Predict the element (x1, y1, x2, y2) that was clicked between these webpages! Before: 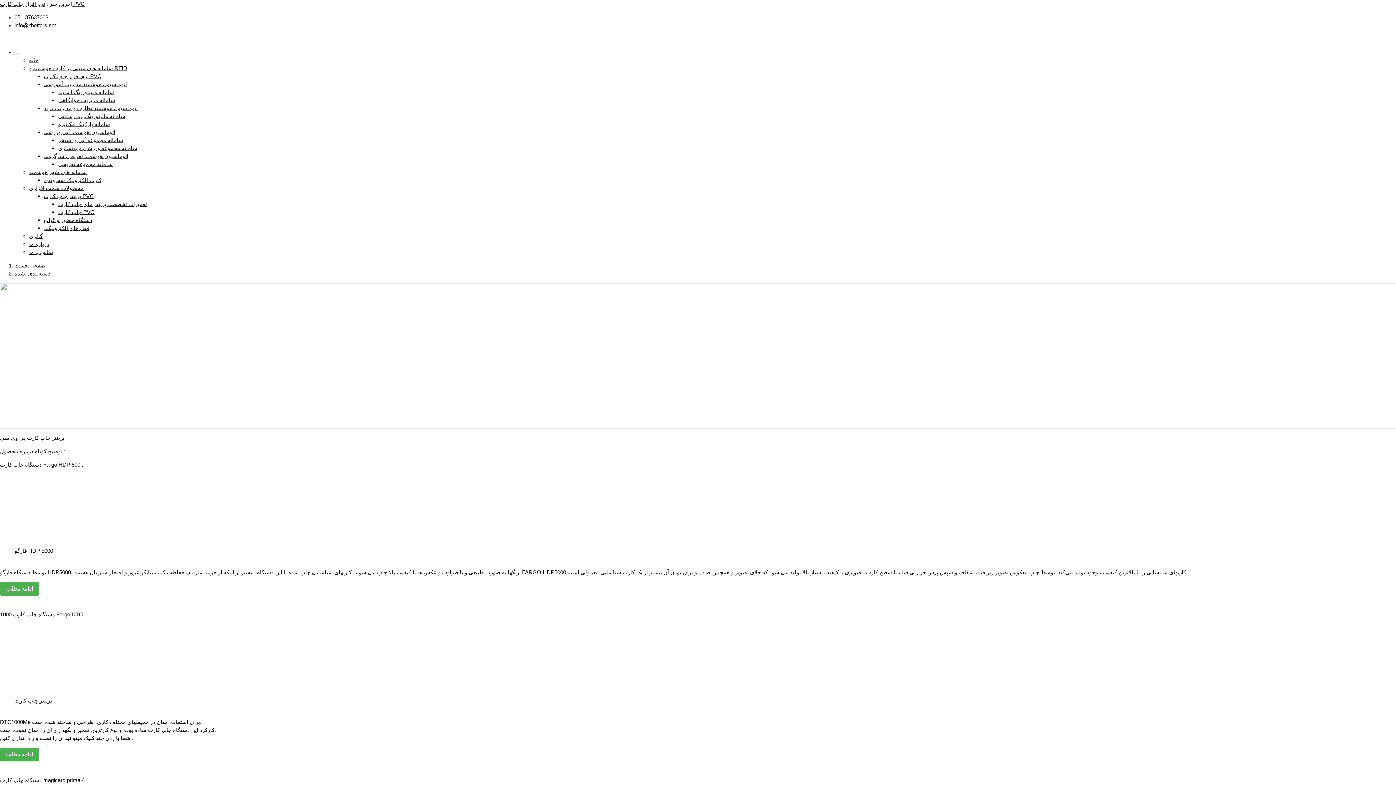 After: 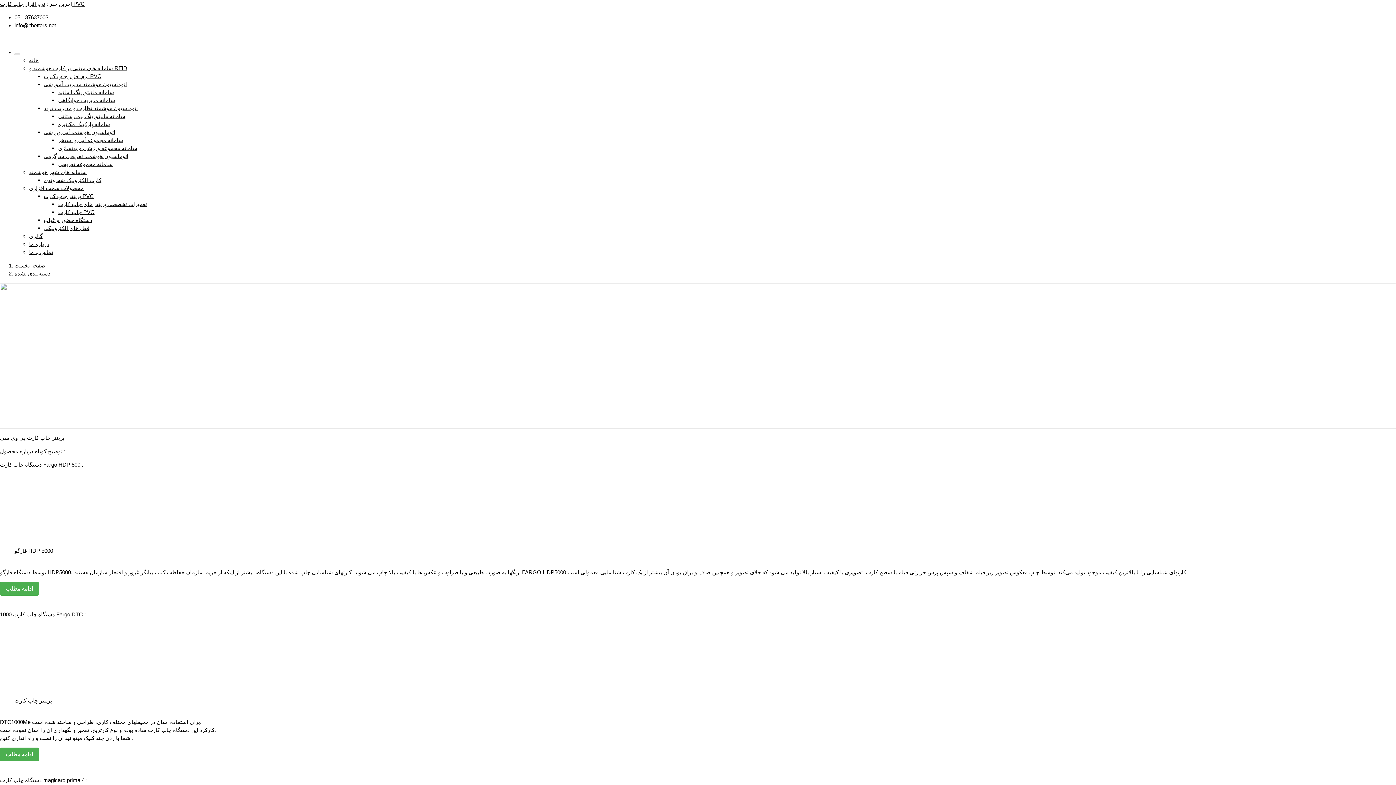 Action: label: Toggle Menu bbox: (14, 53, 20, 55)